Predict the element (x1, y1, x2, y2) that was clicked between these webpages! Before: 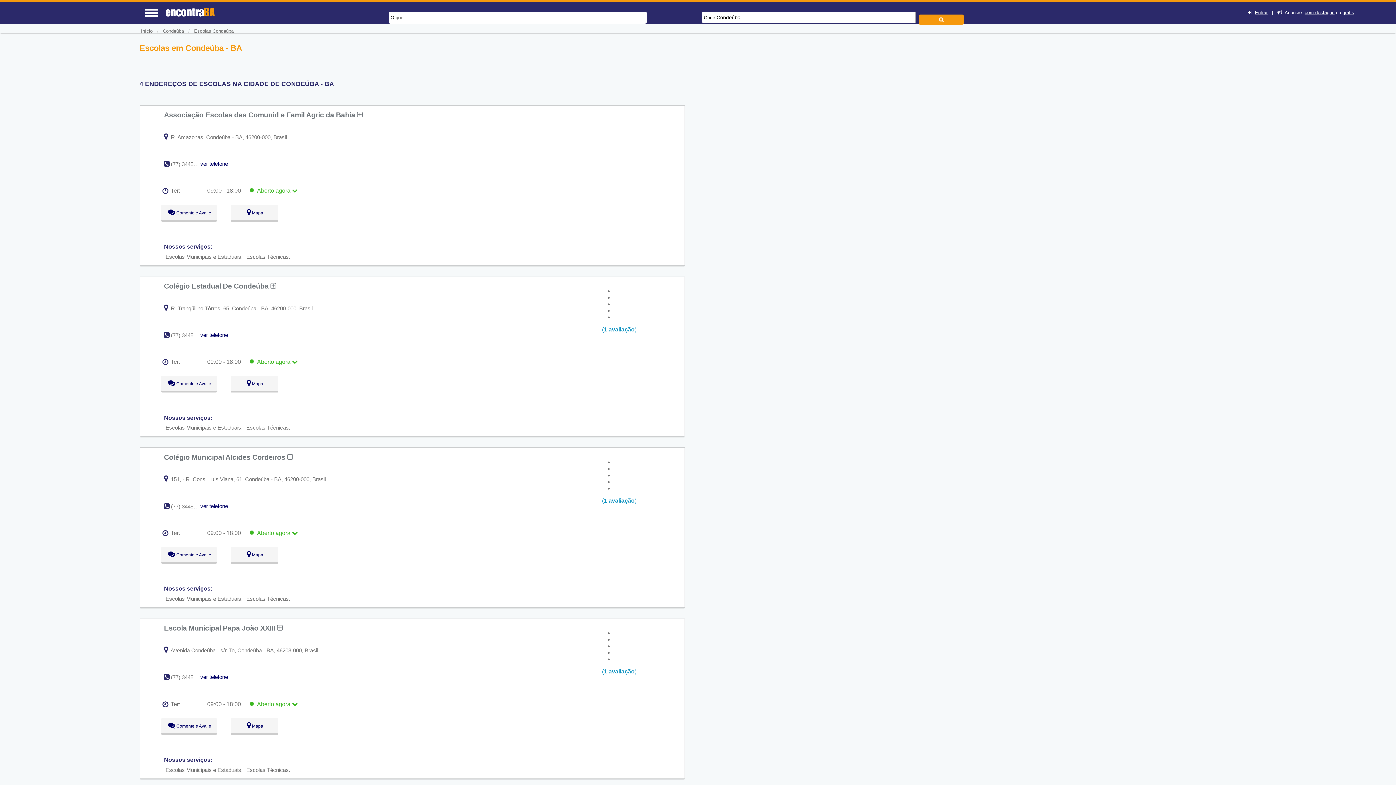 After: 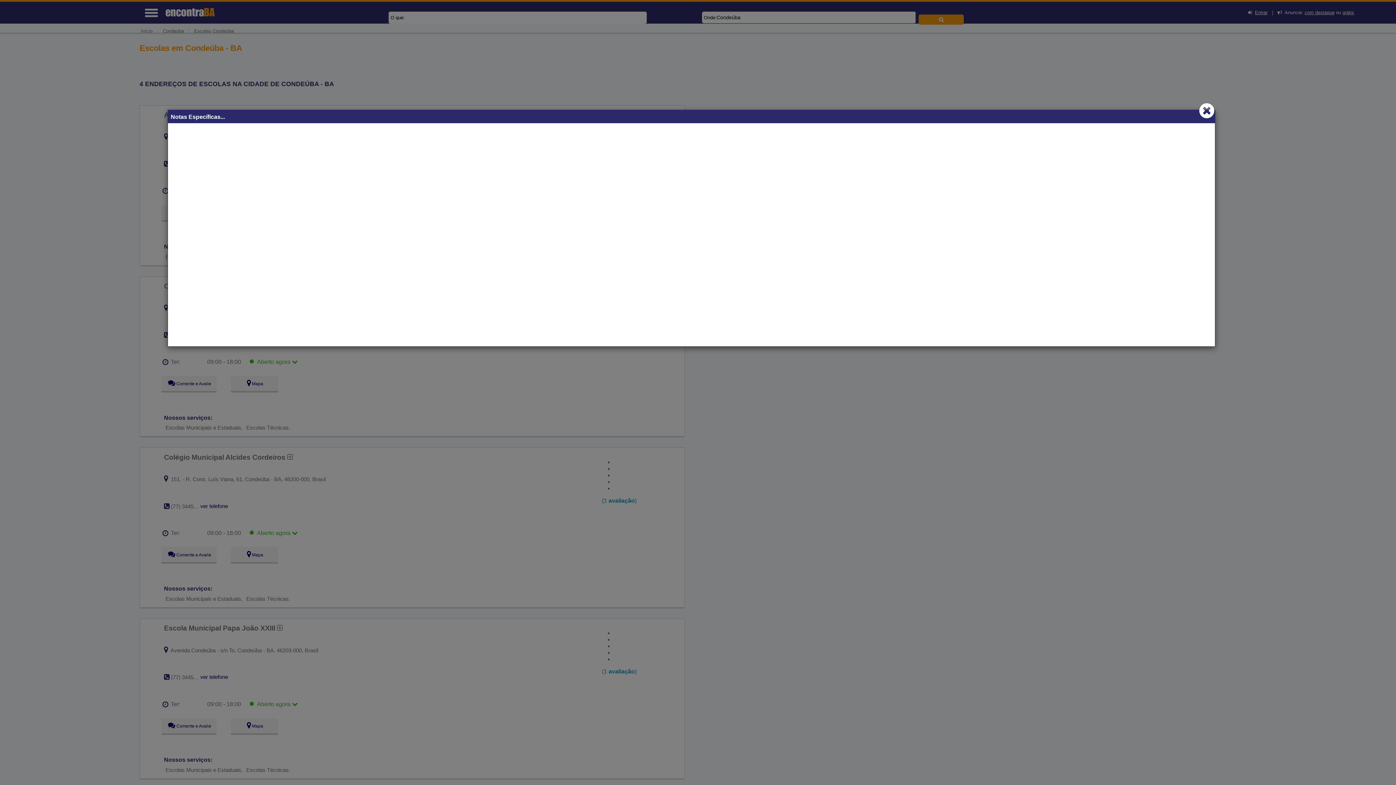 Action: bbox: (600, 326, 636, 332) label:  (1 avaliação)